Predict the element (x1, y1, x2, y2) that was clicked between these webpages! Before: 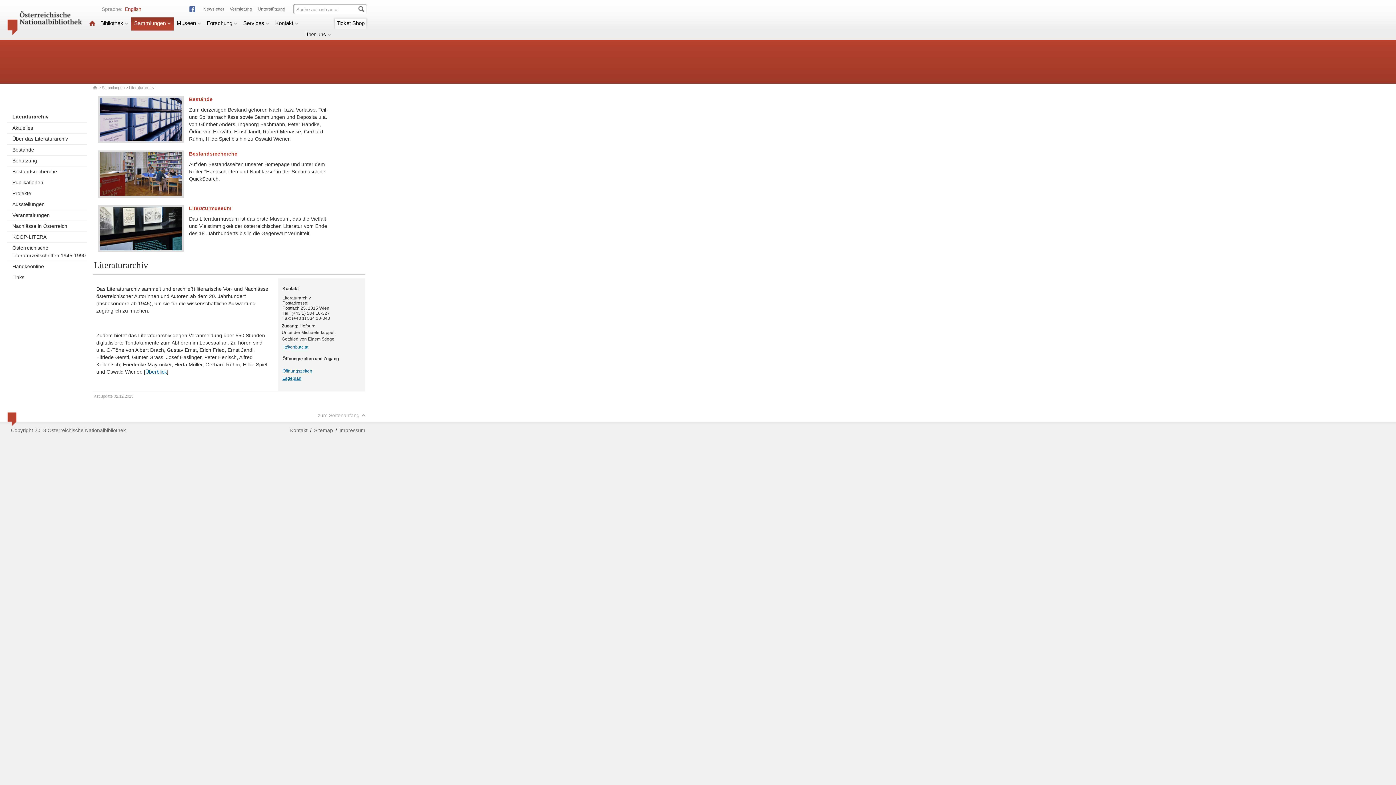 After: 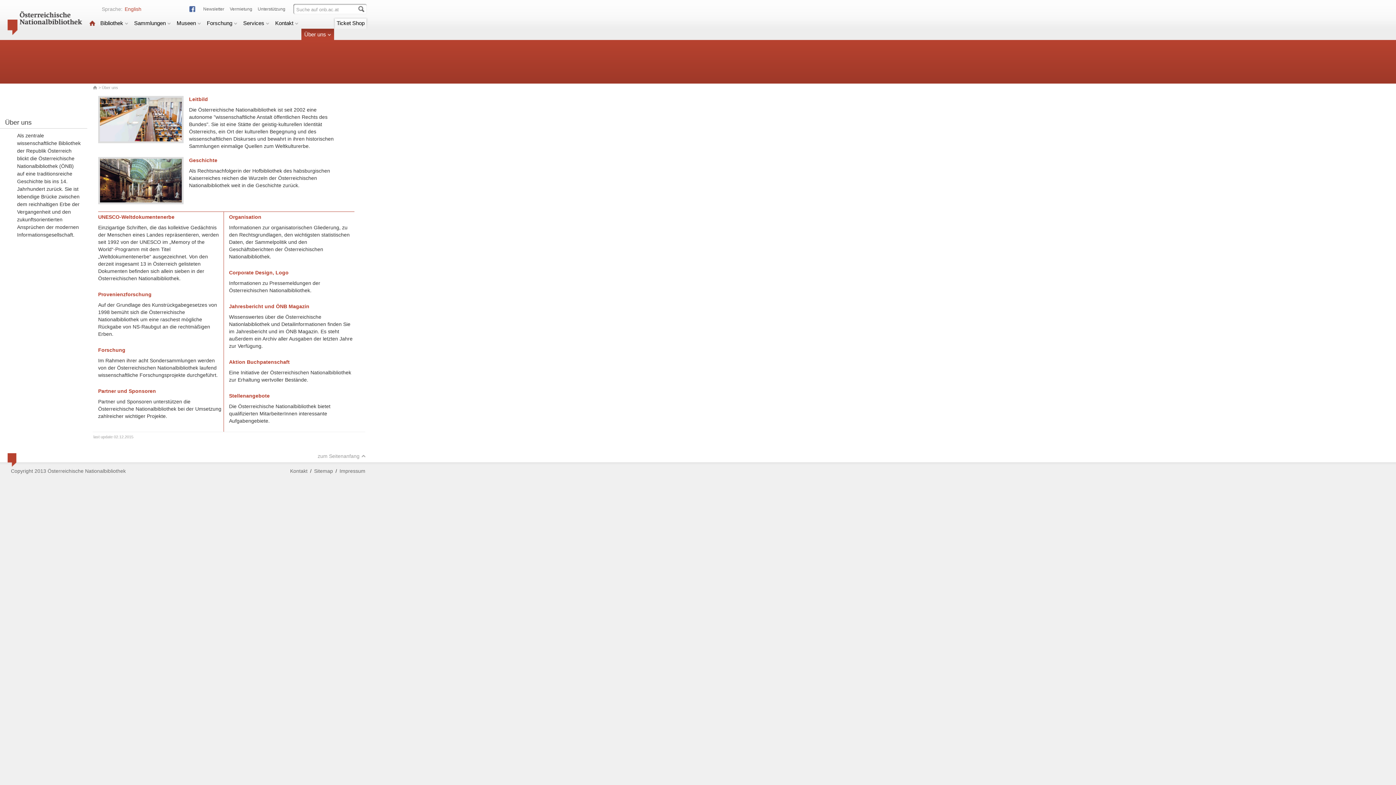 Action: bbox: (301, 28, 334, 41) label: Über uns